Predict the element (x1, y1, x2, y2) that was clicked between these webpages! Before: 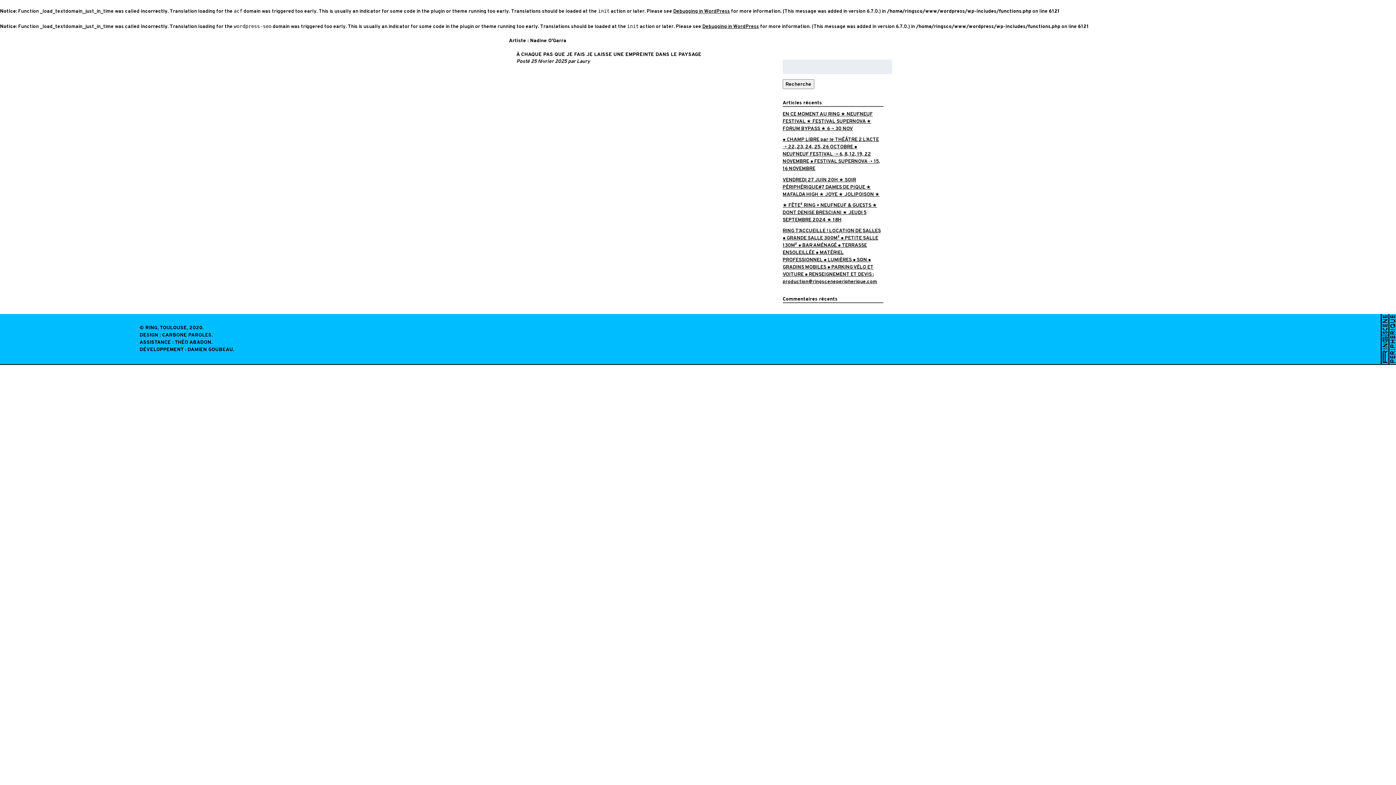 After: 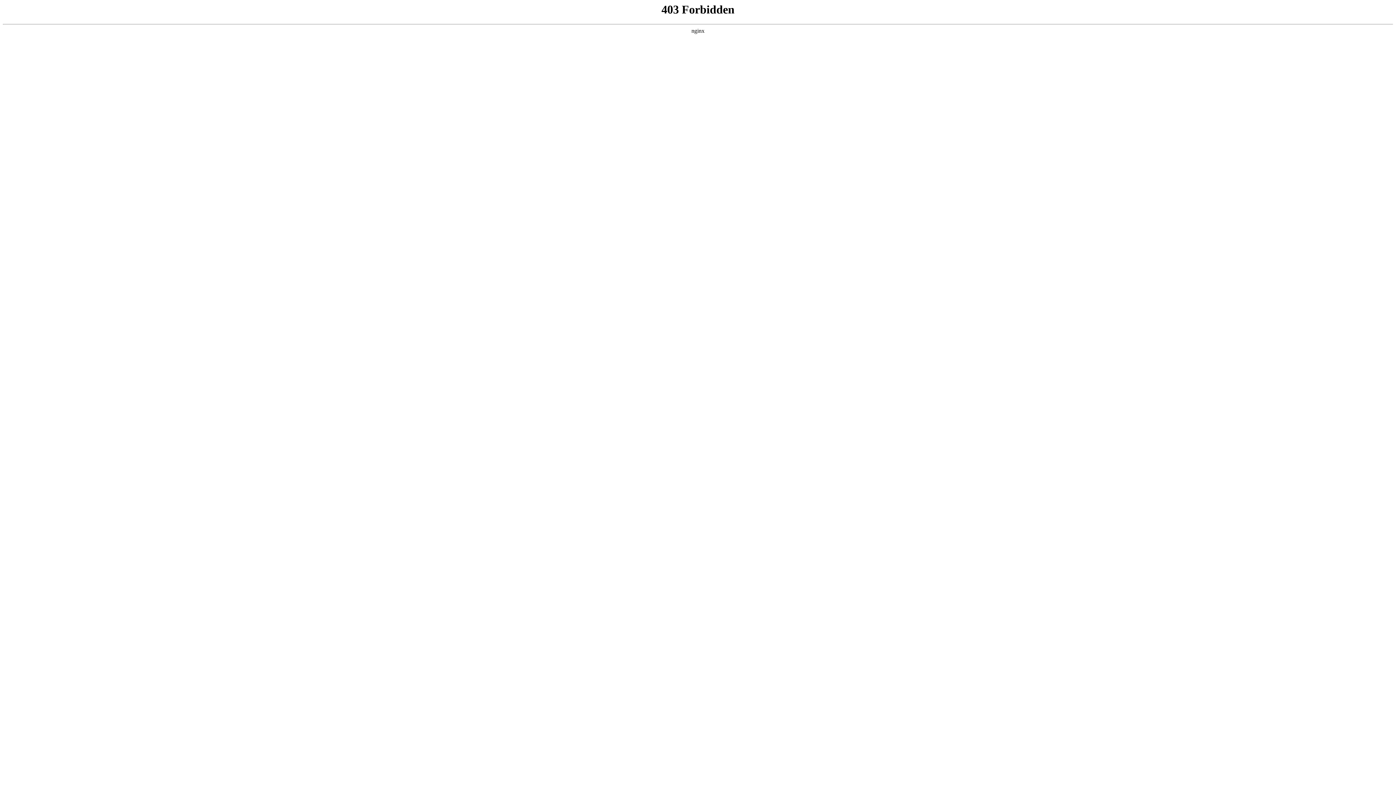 Action: label: Debugging in WordPress bbox: (702, 23, 759, 29)